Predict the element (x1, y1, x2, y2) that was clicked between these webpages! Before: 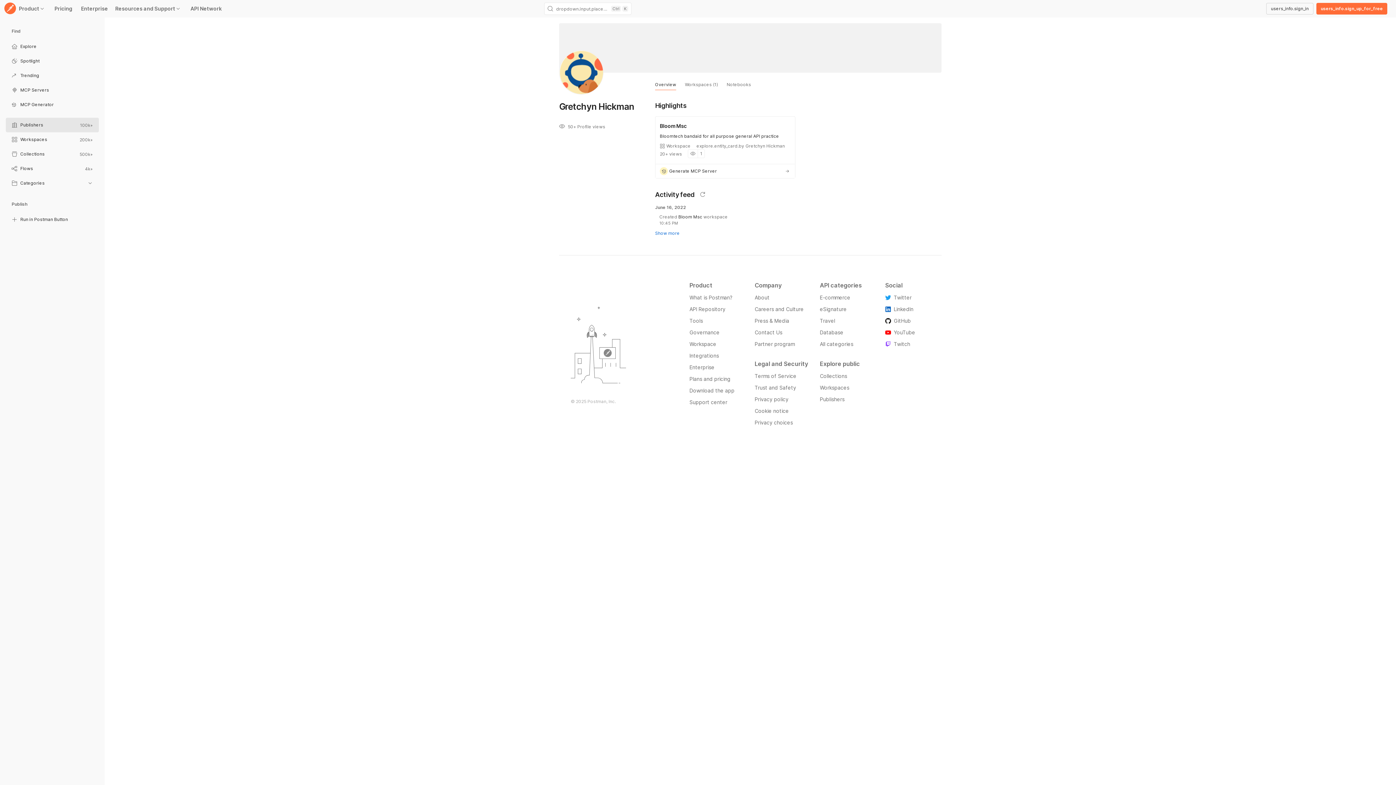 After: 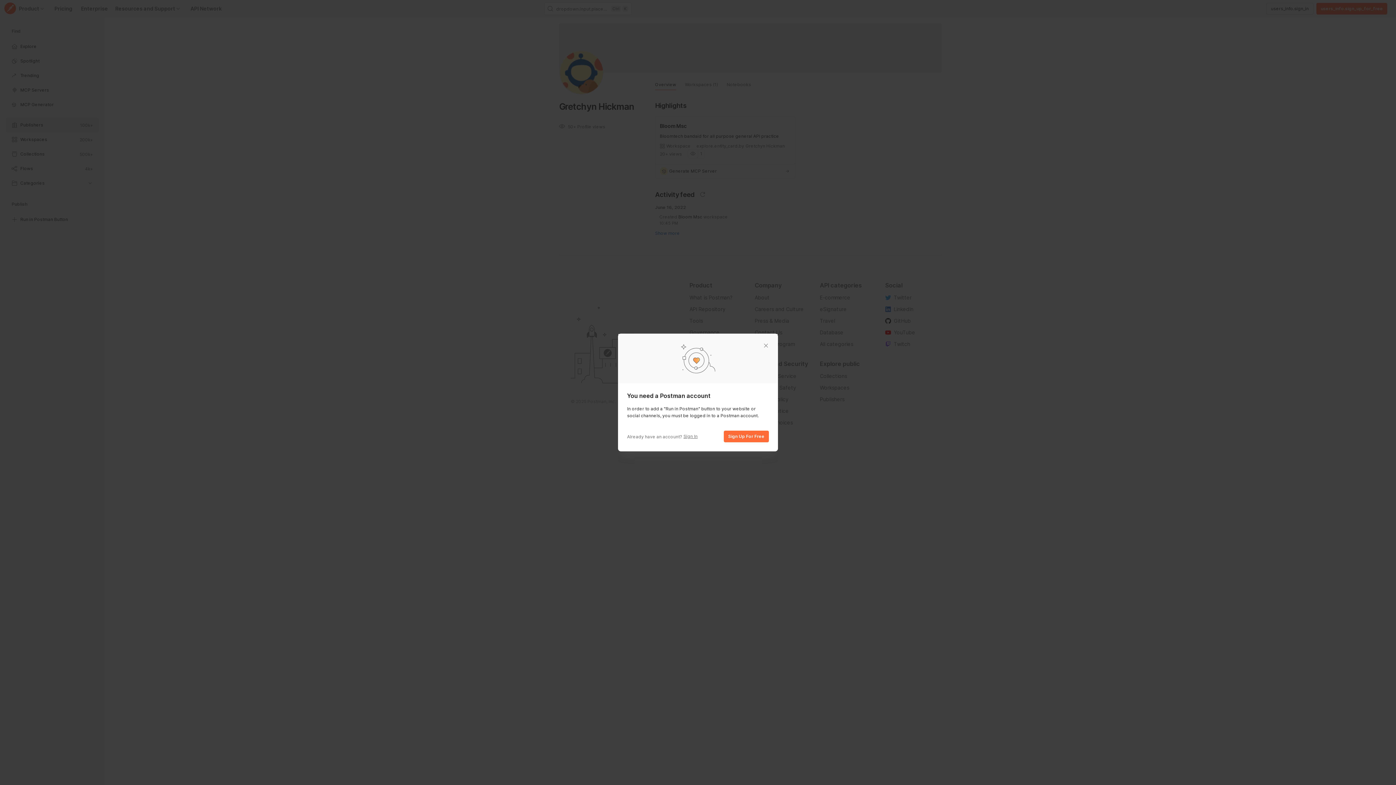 Action: bbox: (5, 213, 98, 227) label: Run in Postman Button